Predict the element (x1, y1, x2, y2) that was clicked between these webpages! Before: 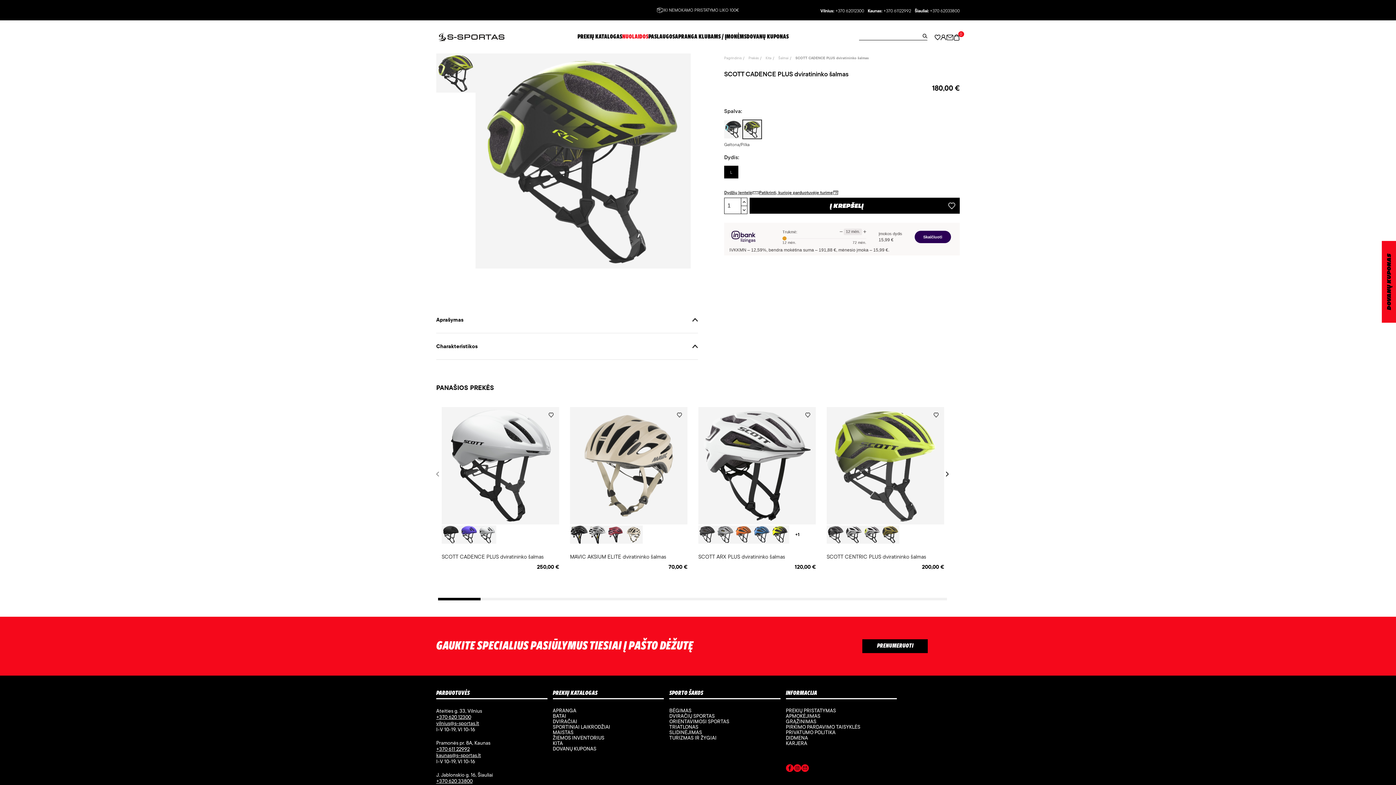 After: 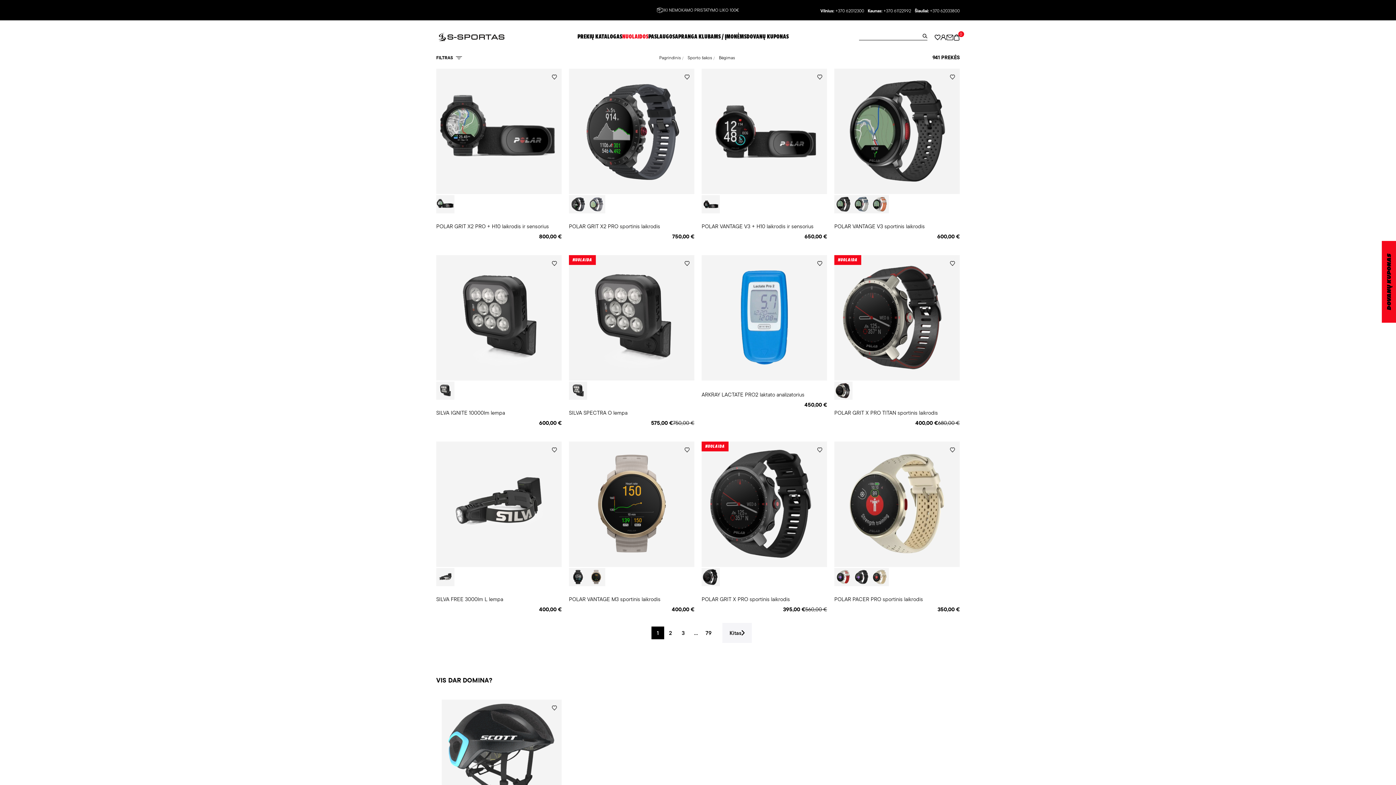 Action: label: BĖGIMAS bbox: (669, 707, 691, 714)